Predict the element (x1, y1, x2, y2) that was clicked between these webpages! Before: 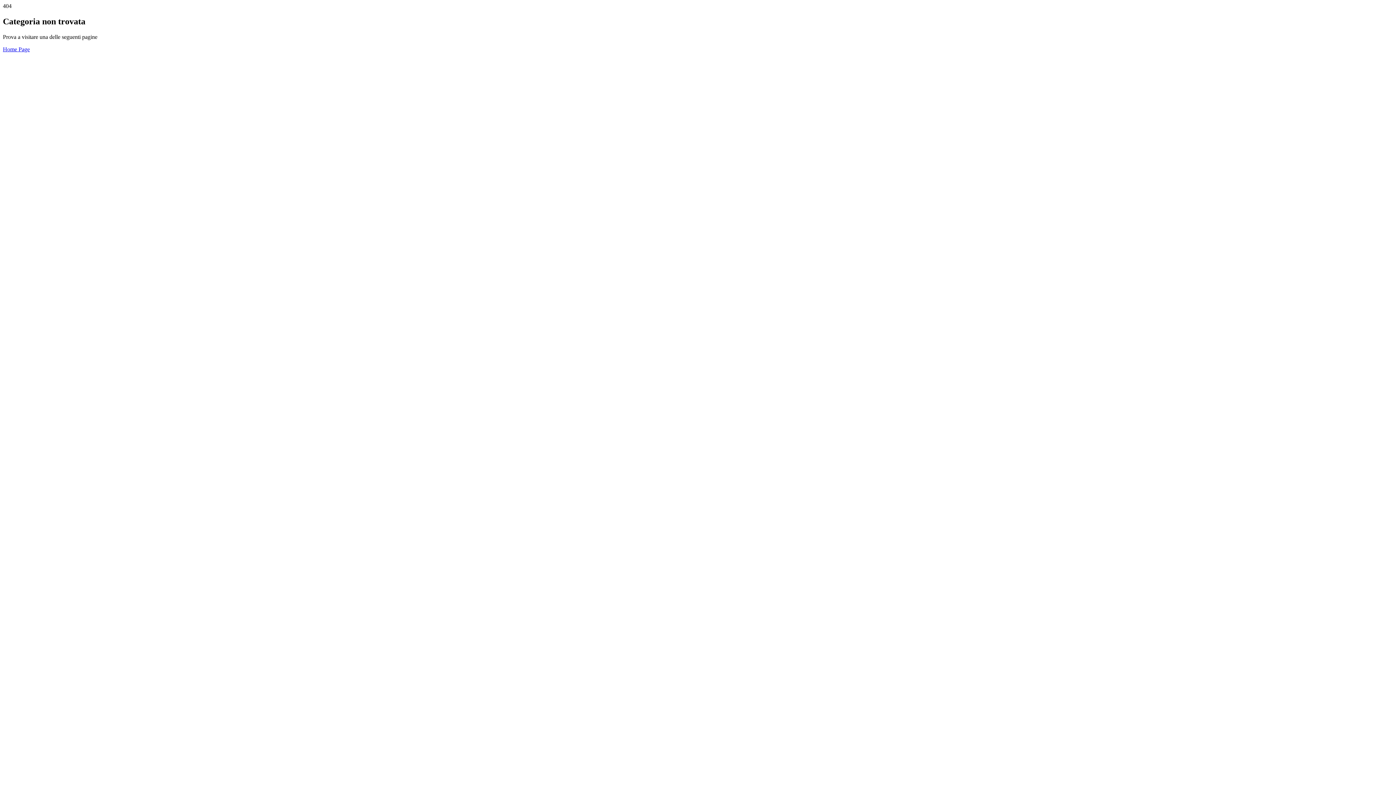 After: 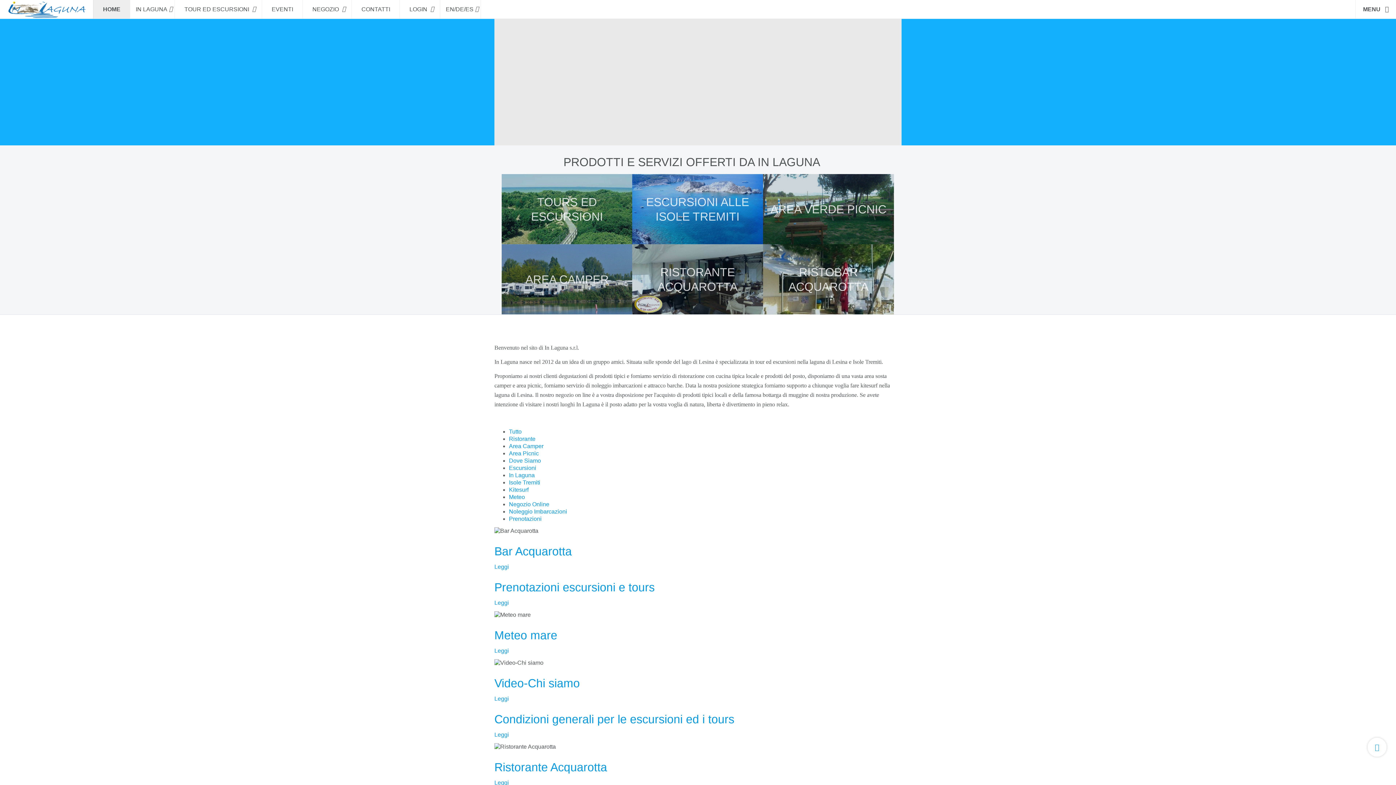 Action: bbox: (2, 46, 29, 52) label: Home Page